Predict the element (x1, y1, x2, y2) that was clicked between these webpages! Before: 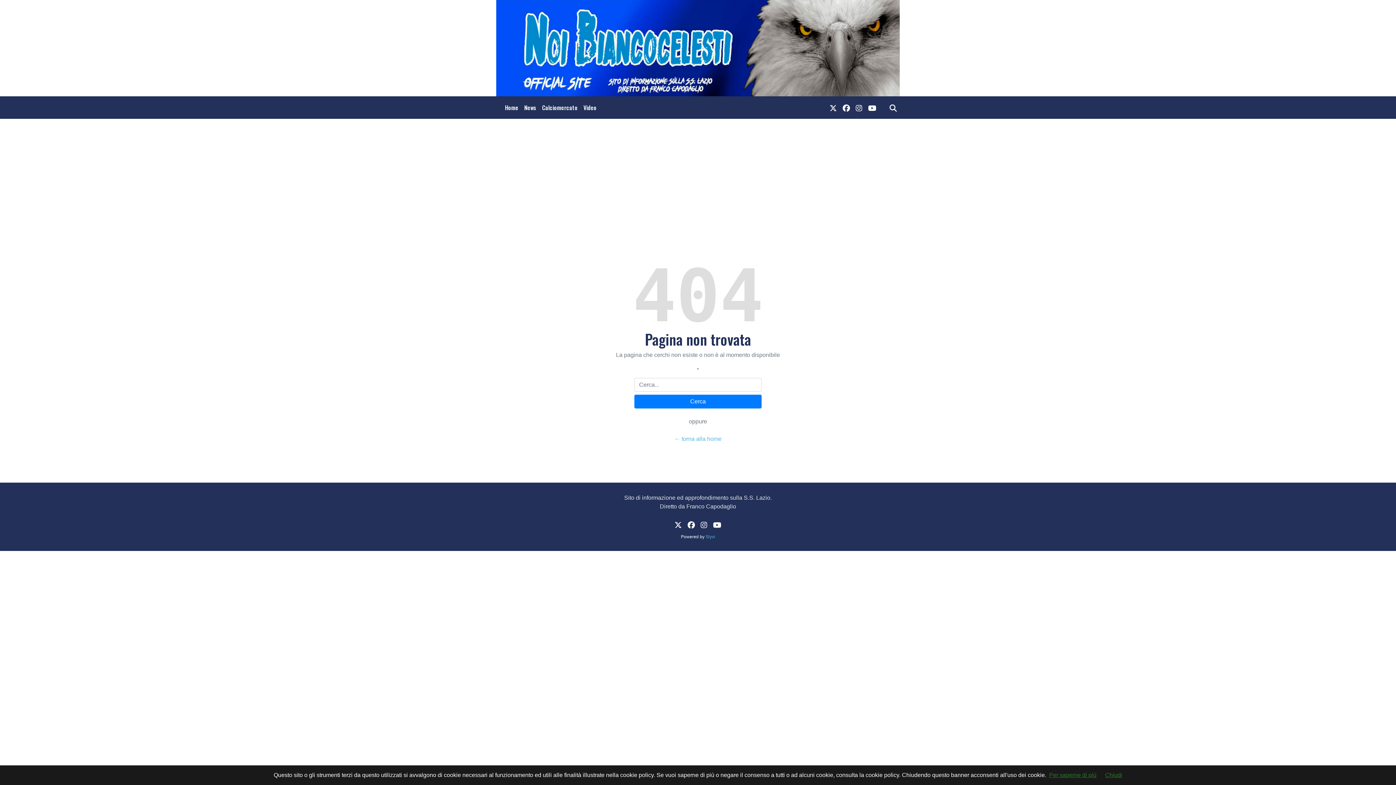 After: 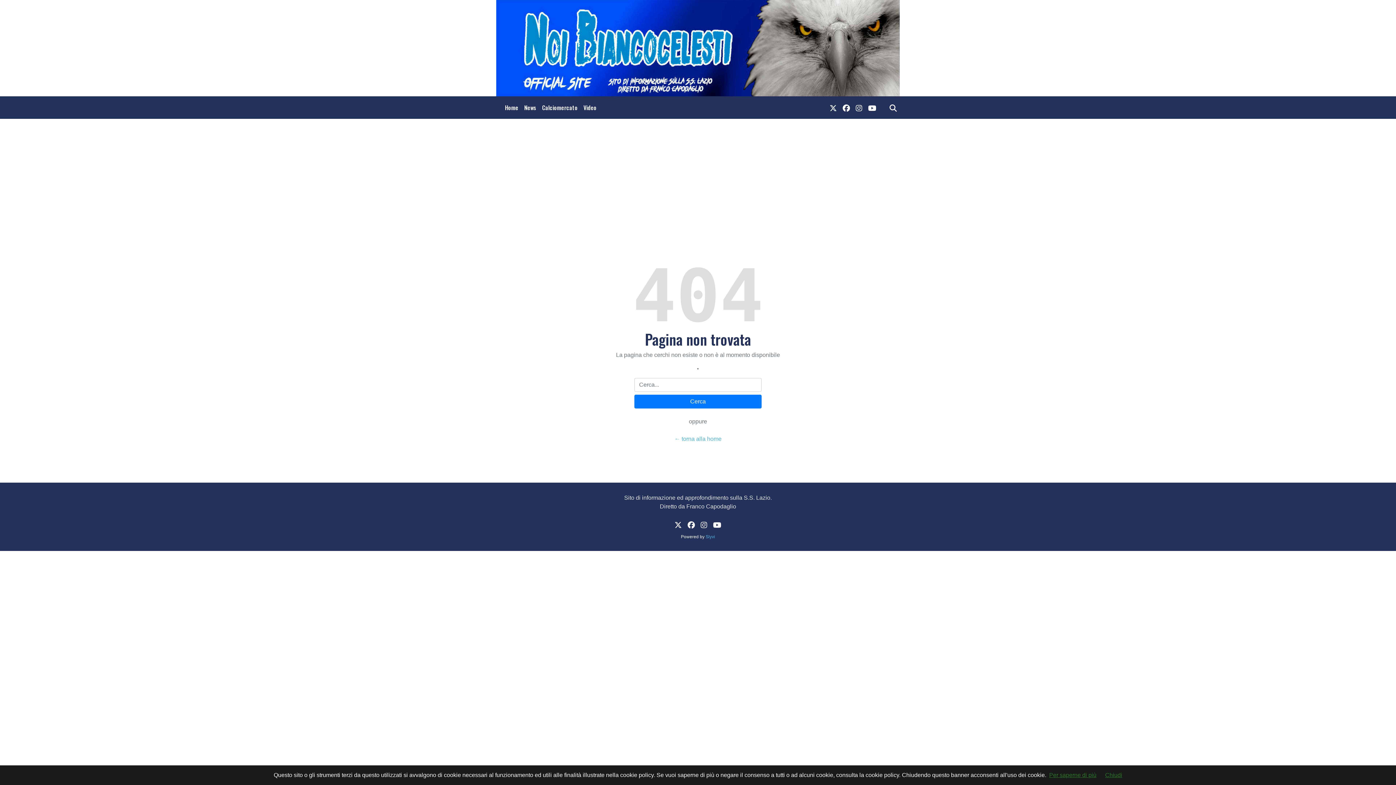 Action: label: link facebook bbox: (684, 517, 698, 533)